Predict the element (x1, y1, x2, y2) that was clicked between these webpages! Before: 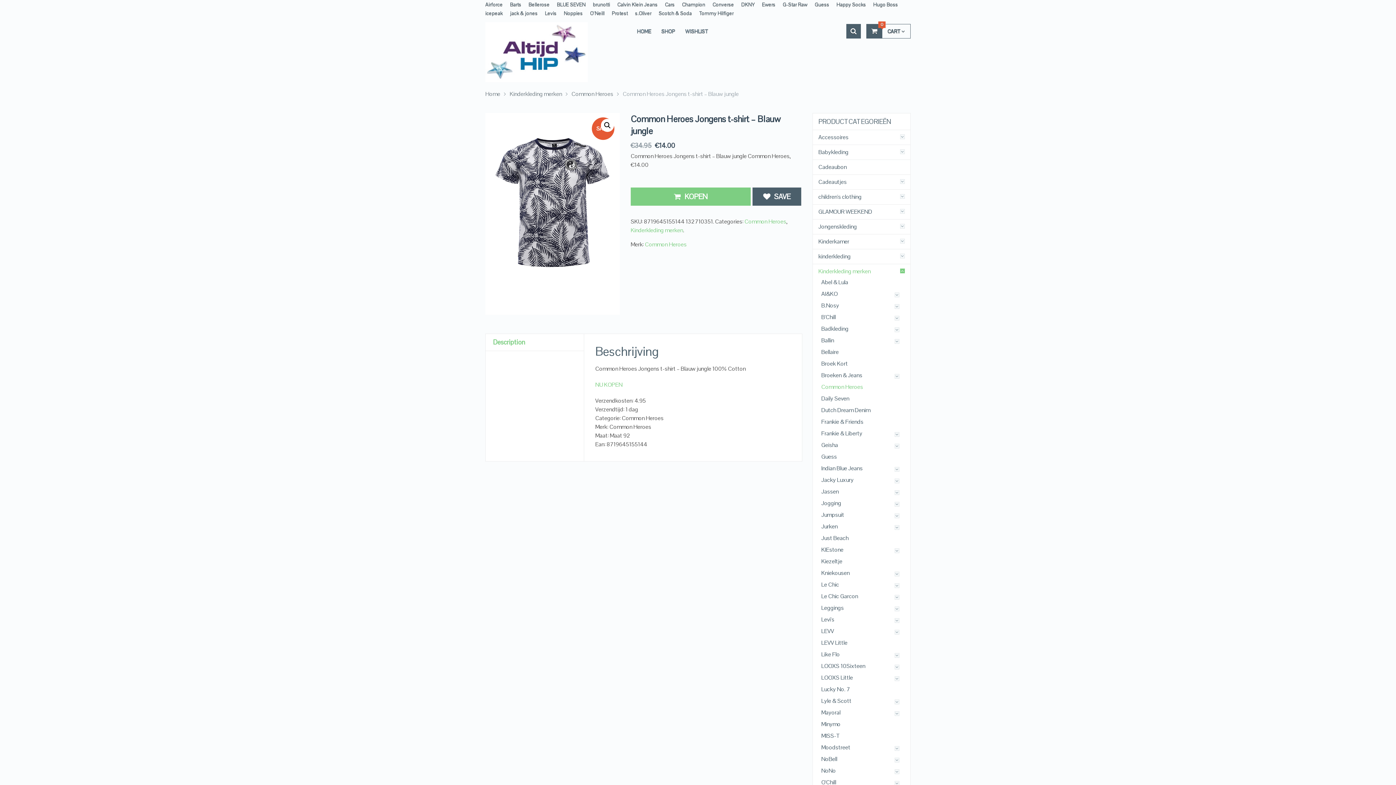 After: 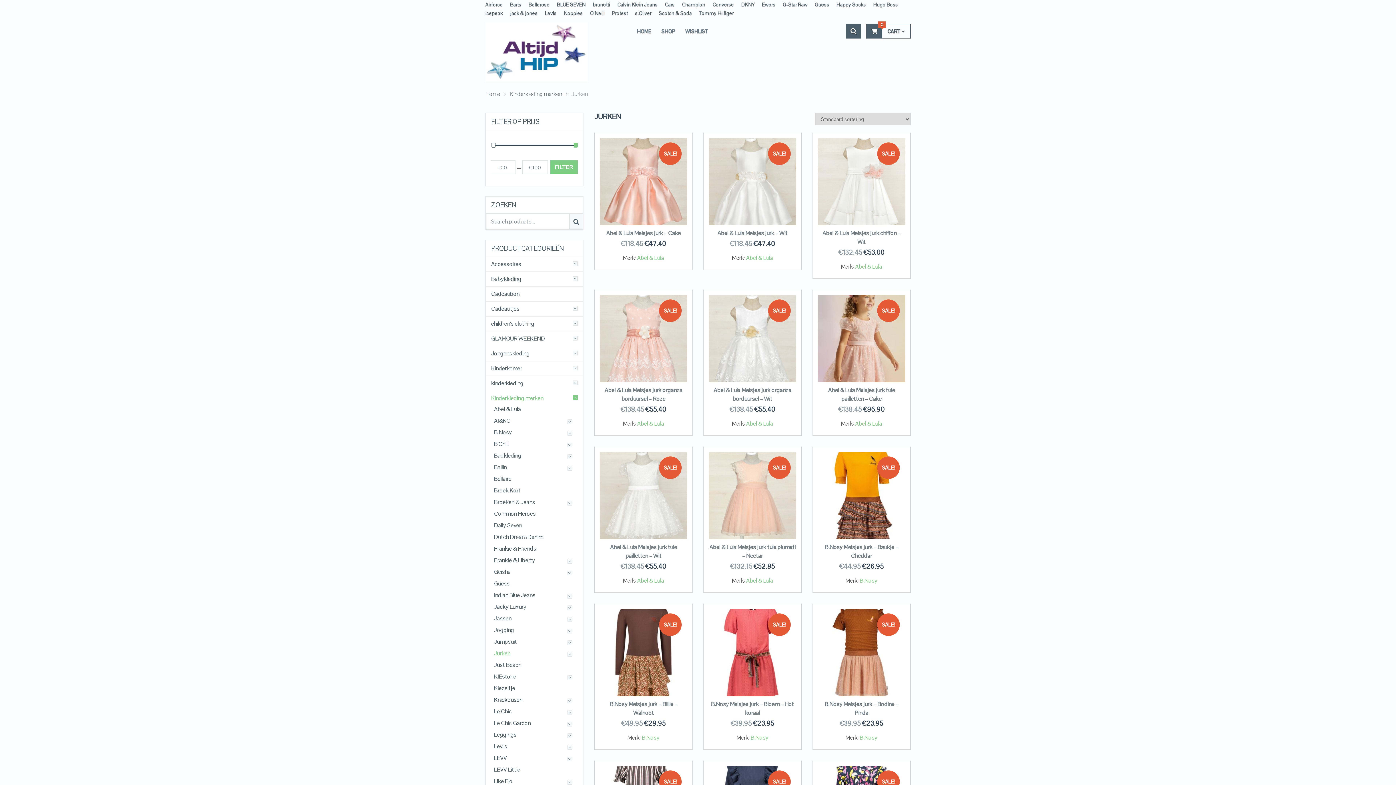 Action: label: Jurken bbox: (821, 523, 837, 530)